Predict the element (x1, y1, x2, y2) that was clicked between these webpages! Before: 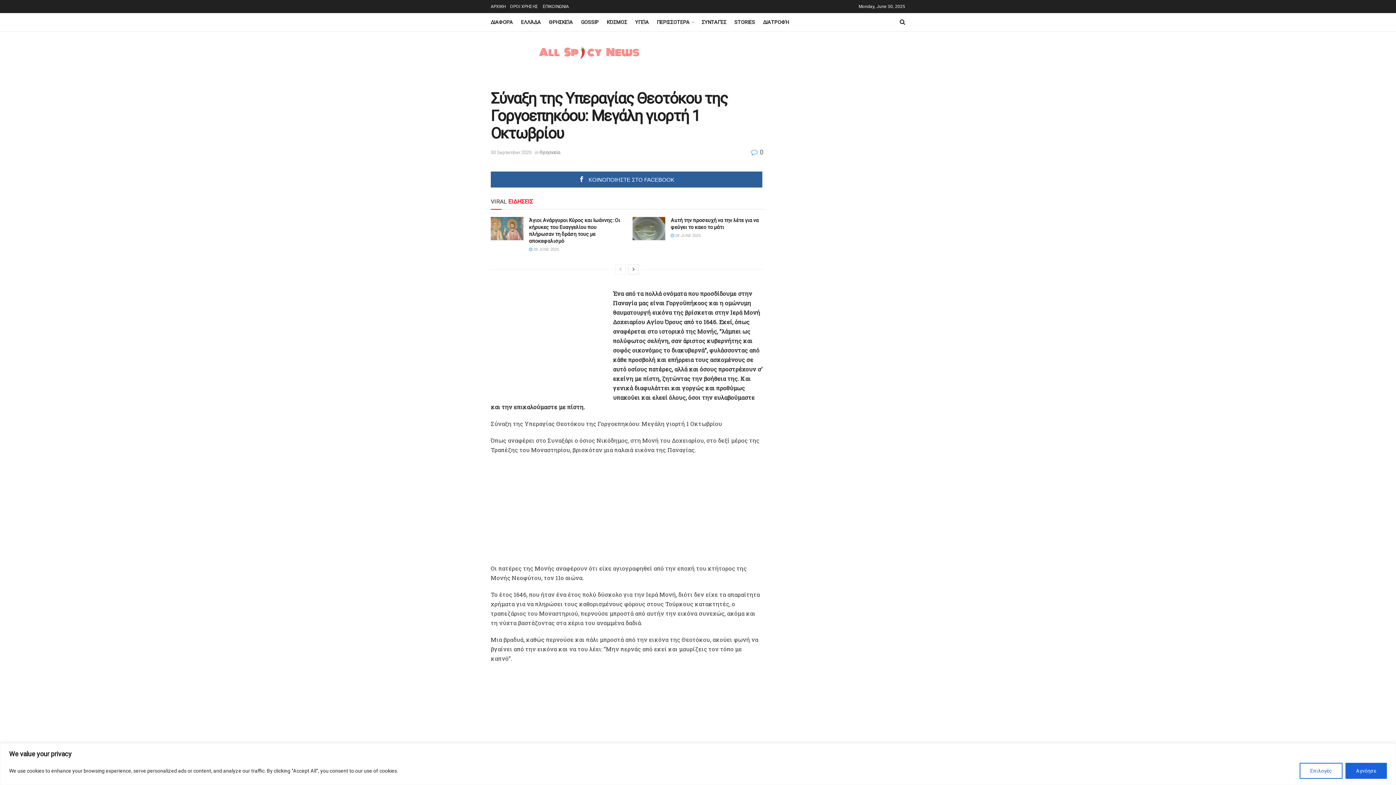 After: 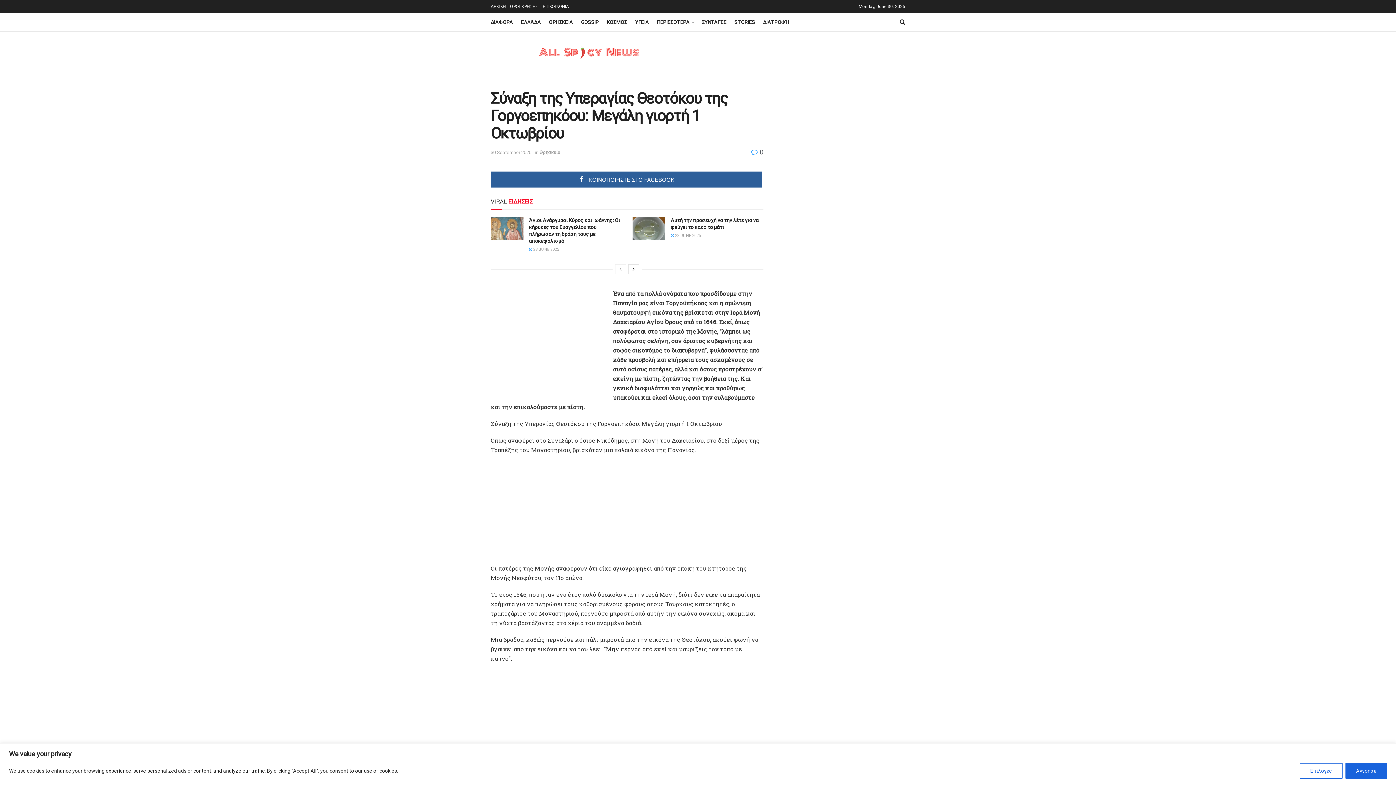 Action: label:  0 bbox: (751, 148, 763, 155)